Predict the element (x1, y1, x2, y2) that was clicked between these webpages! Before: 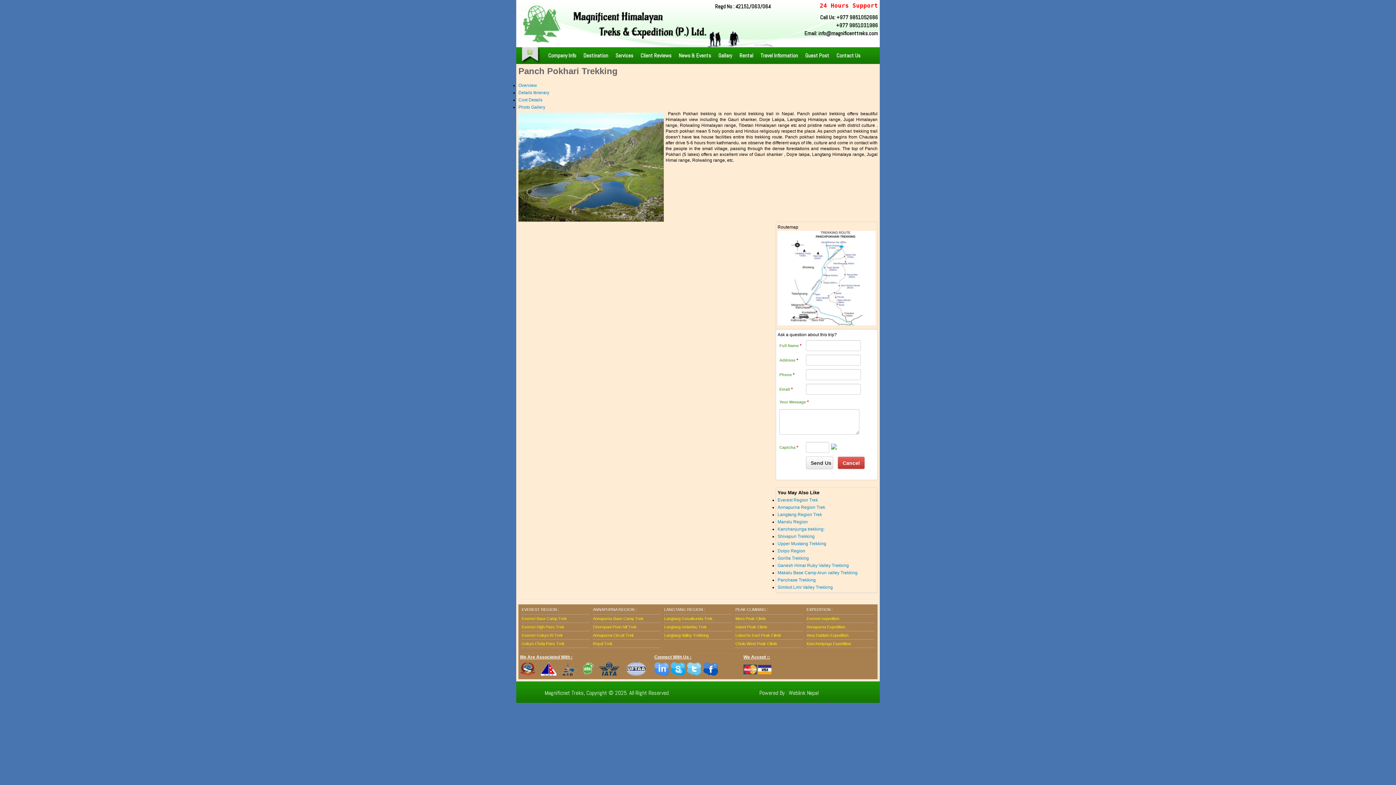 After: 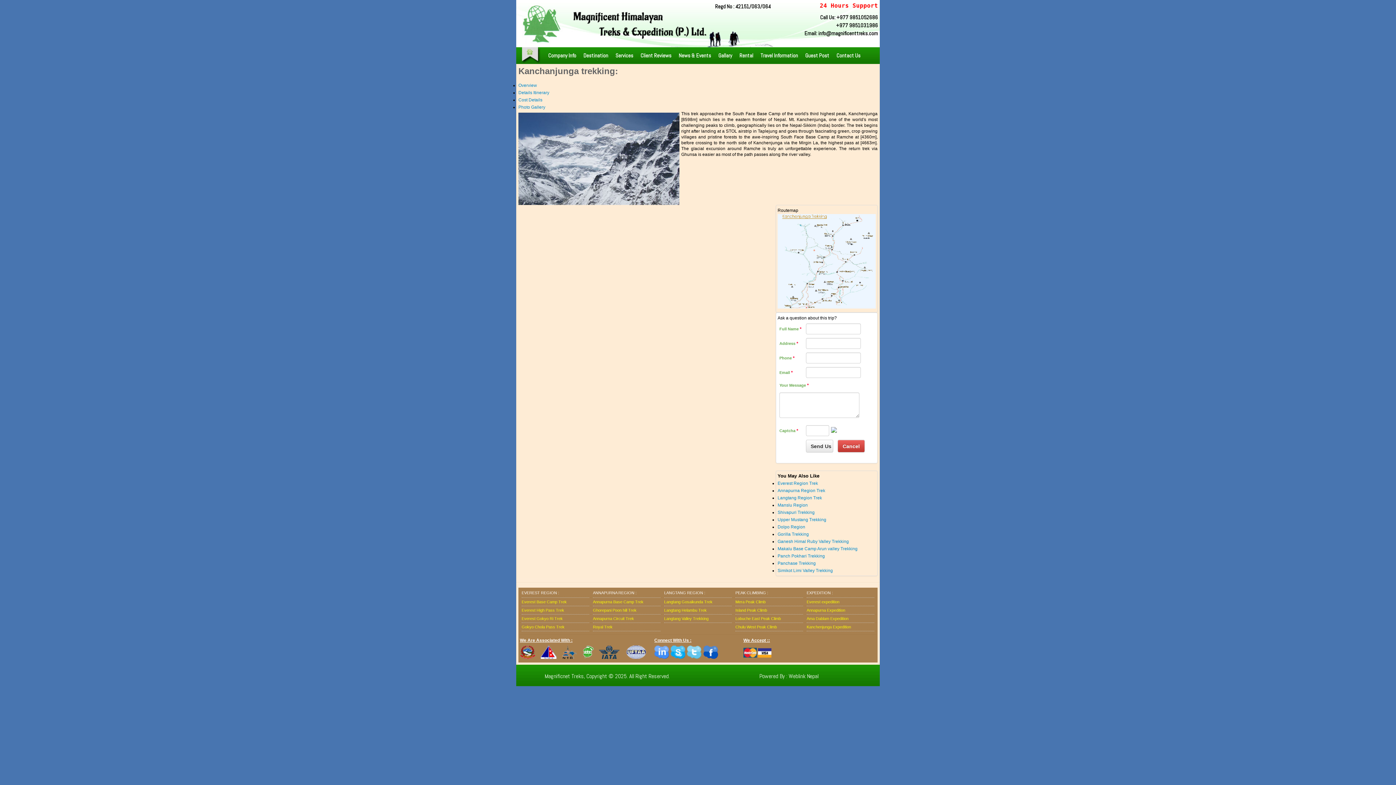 Action: label: Kanchanjunga trekking: bbox: (777, 526, 824, 532)